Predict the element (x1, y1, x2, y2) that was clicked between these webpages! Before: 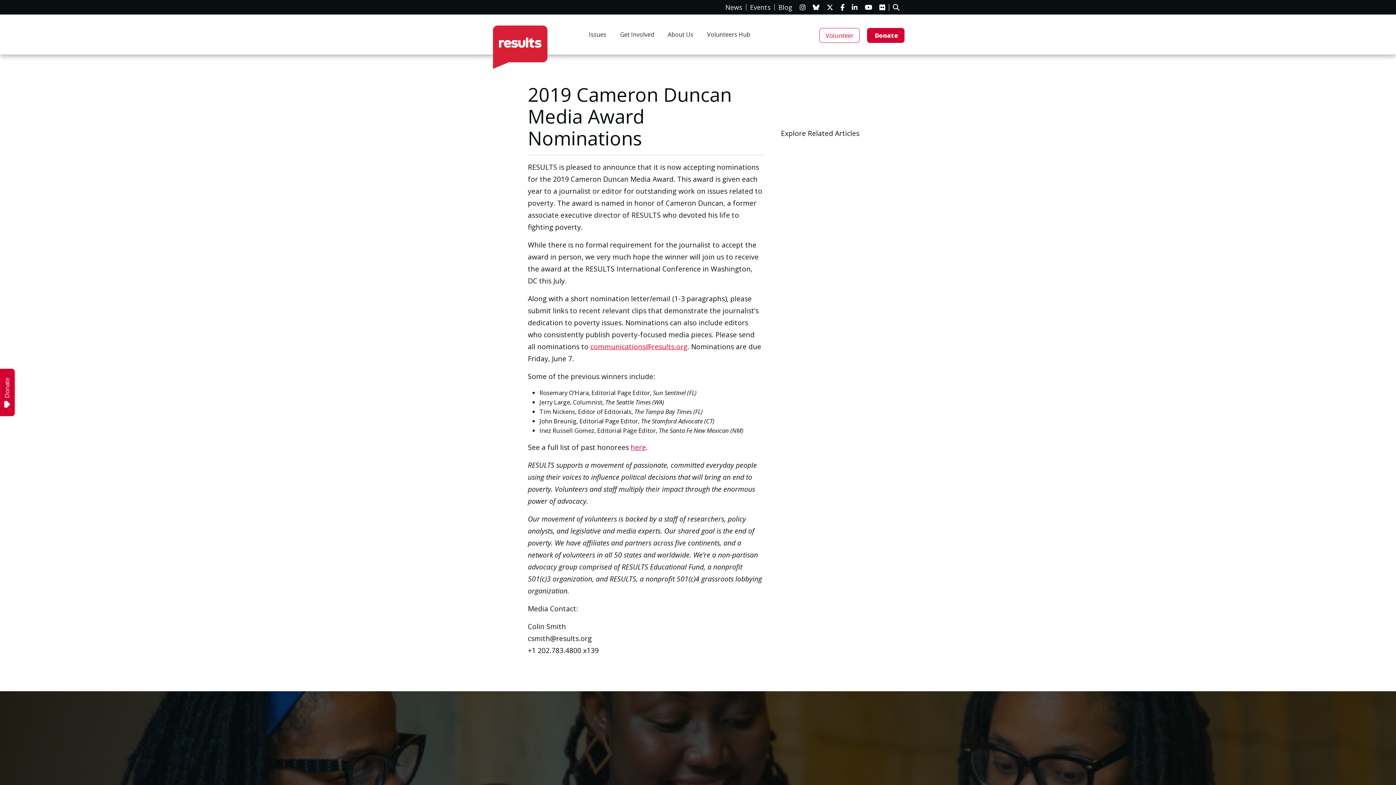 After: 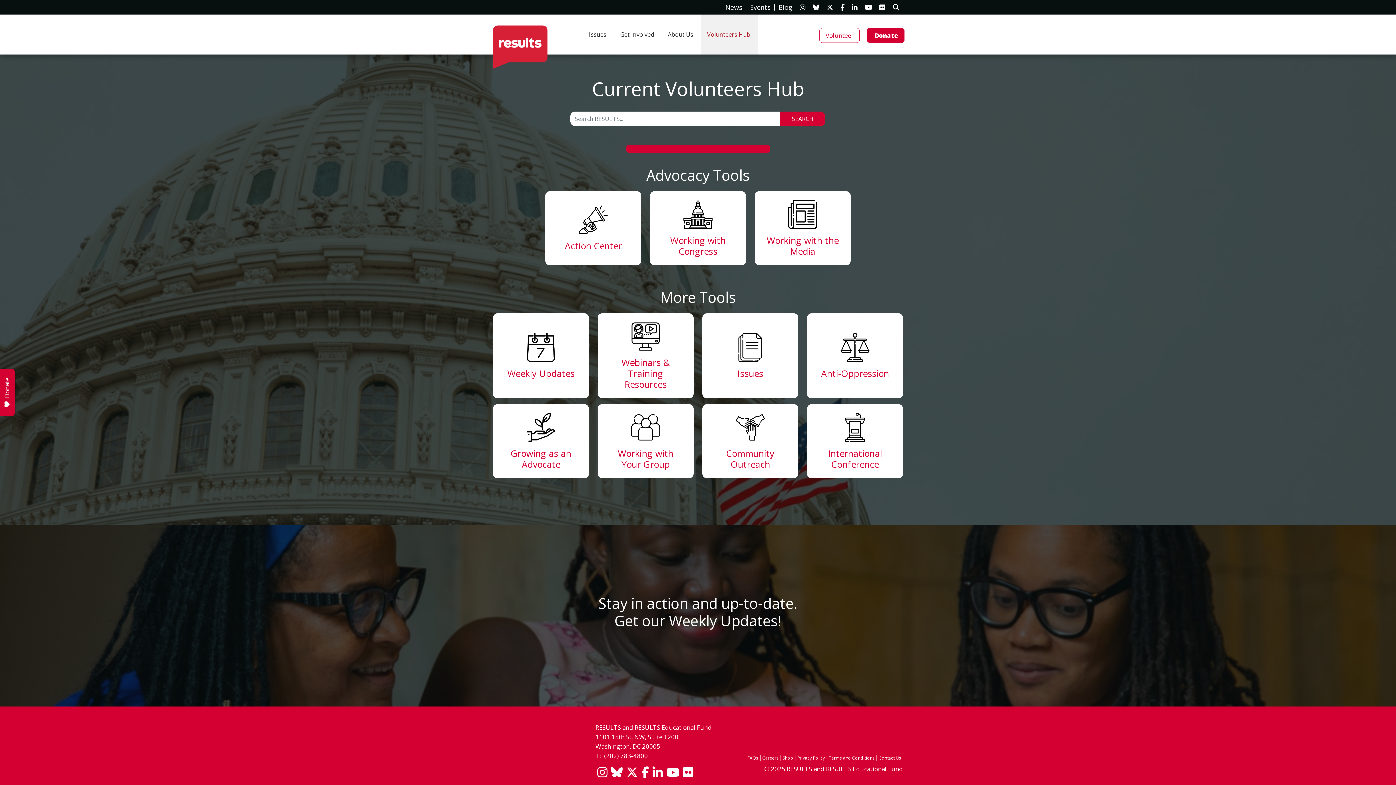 Action: label: Volunteers Hub bbox: (701, 14, 758, 54)